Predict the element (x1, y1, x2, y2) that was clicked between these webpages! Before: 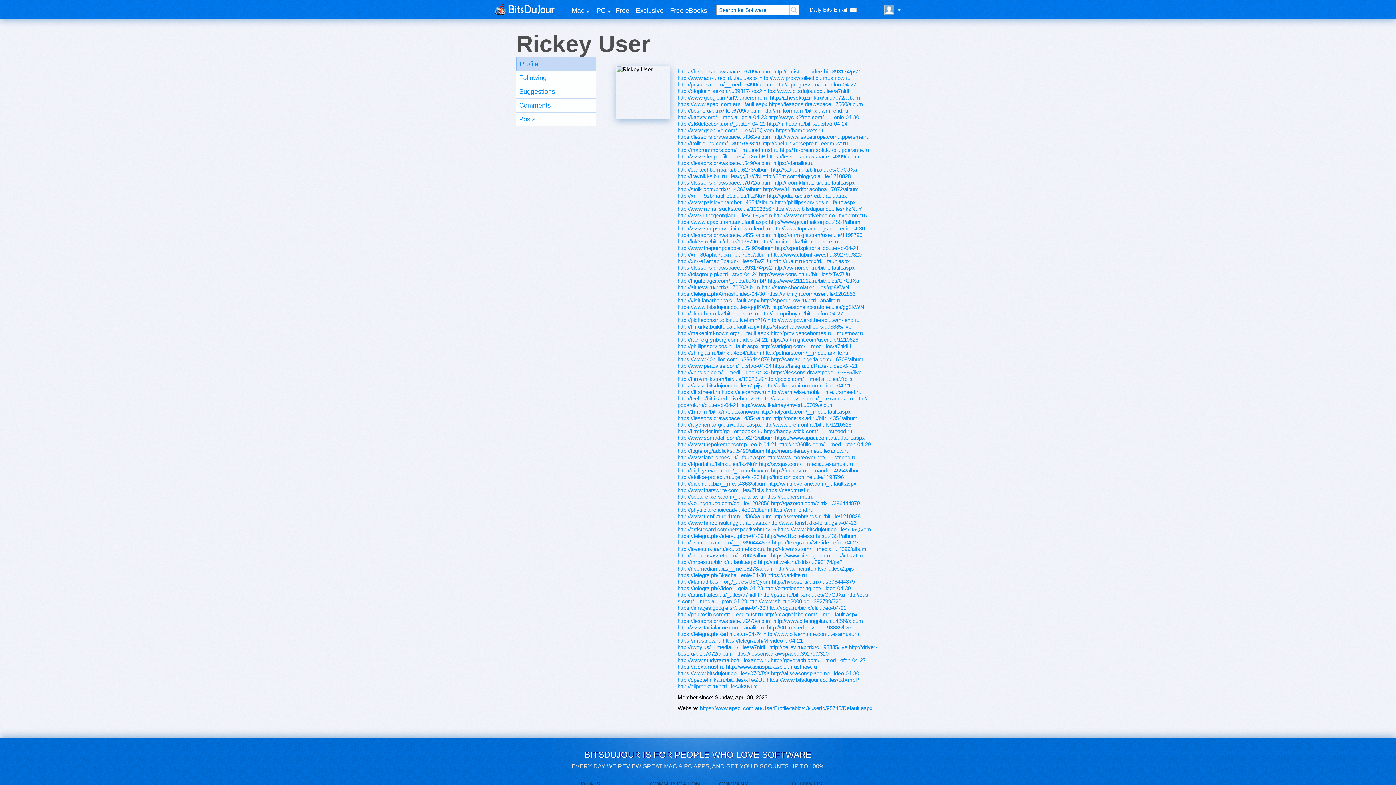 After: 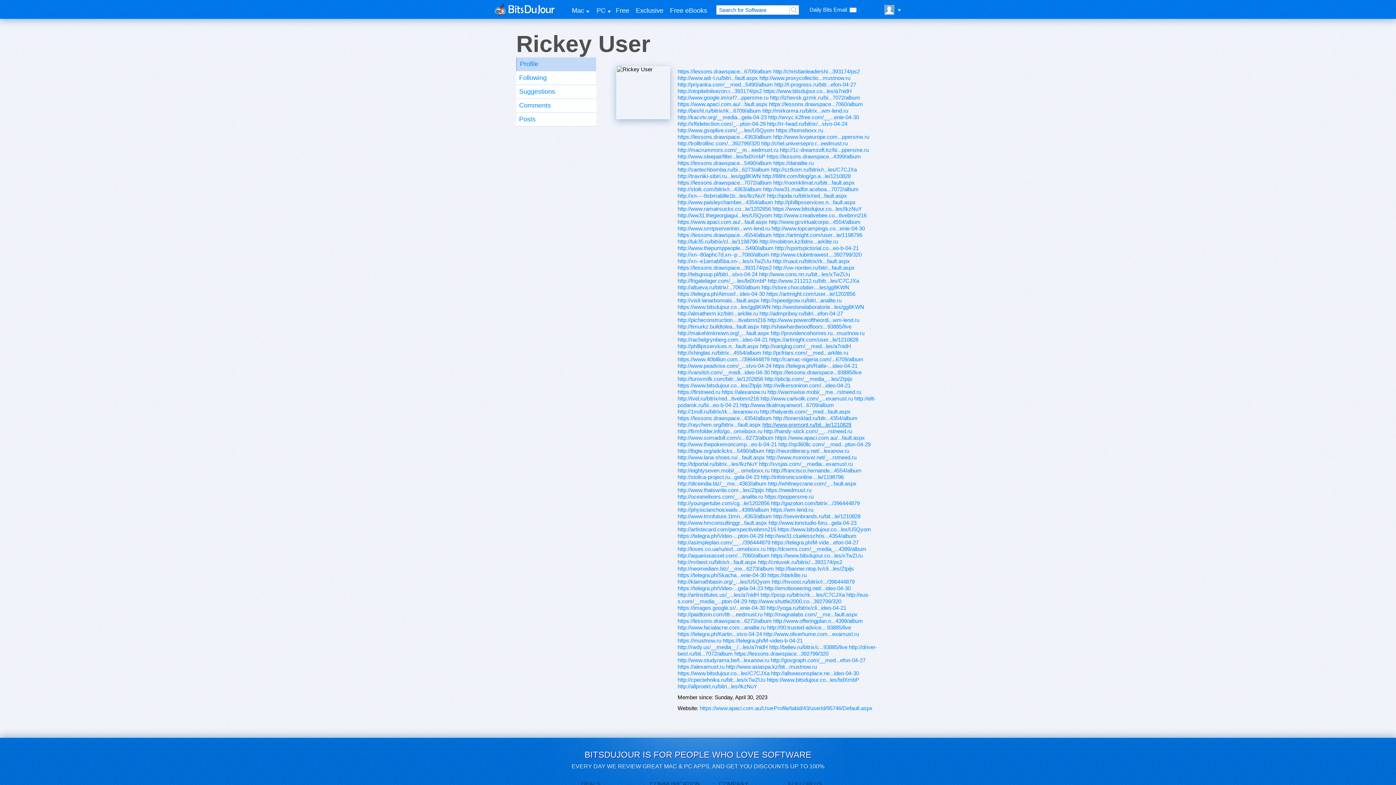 Action: label: http://www.eremont.ru/bit...le/1210828 bbox: (762, 421, 851, 428)